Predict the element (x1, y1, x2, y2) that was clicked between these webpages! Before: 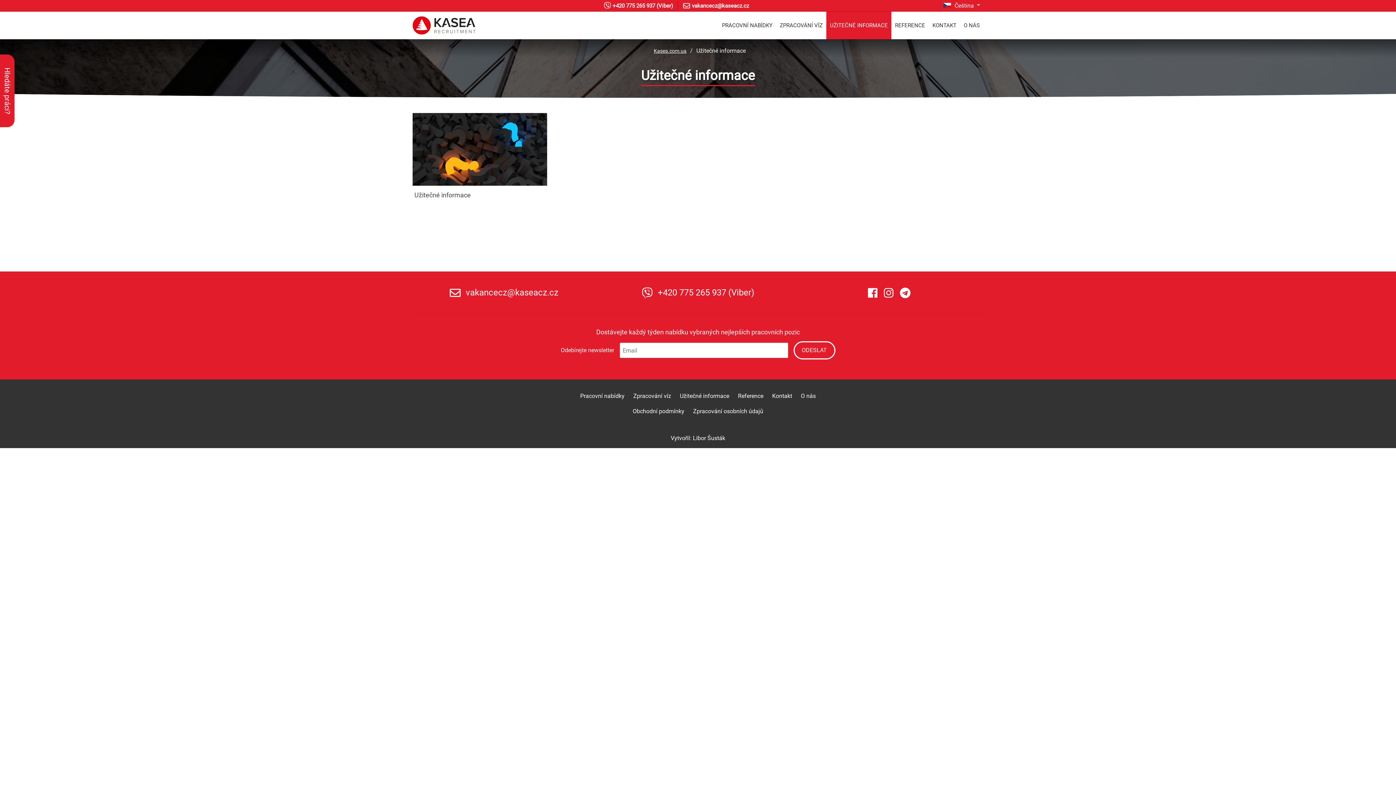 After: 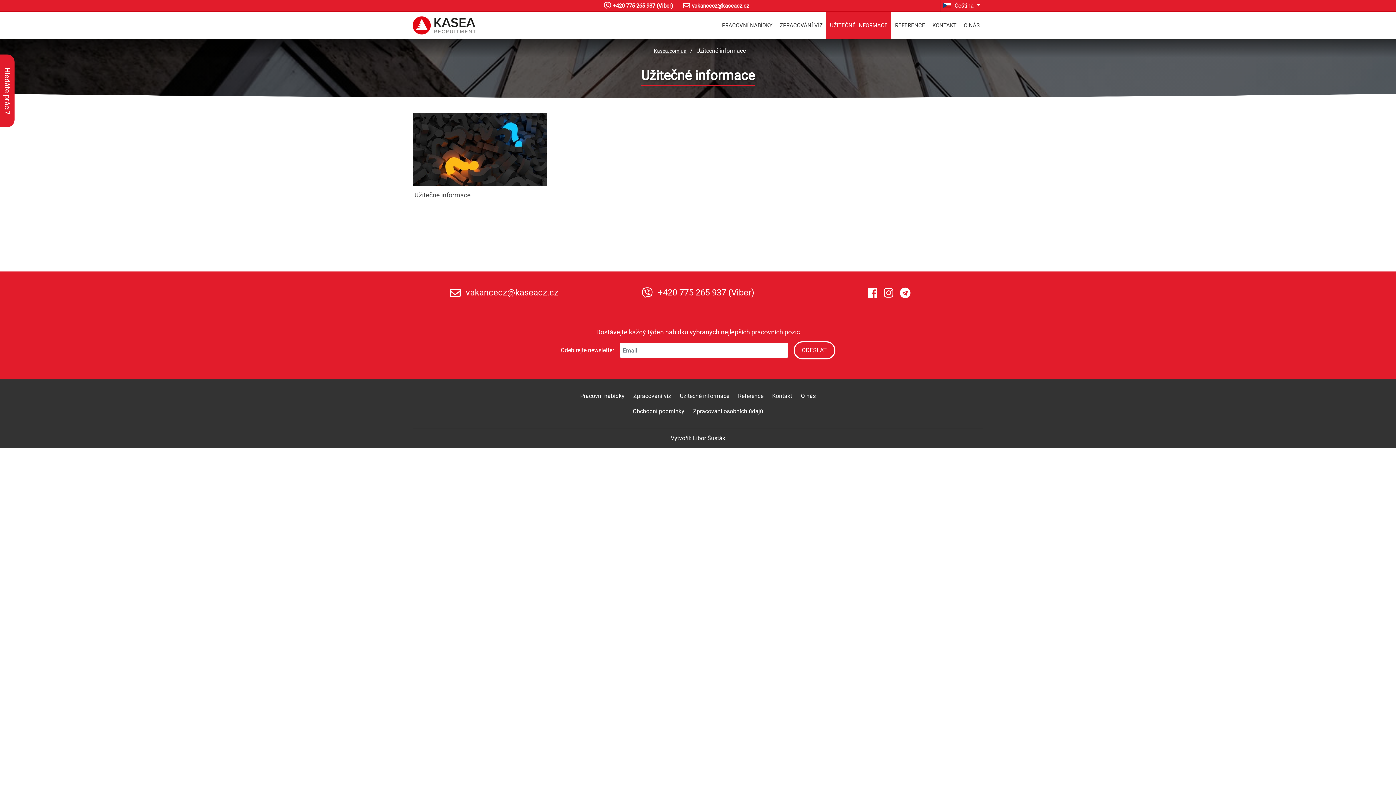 Action: label: UŽITEČNÉ INFORMACE bbox: (826, 11, 891, 39)